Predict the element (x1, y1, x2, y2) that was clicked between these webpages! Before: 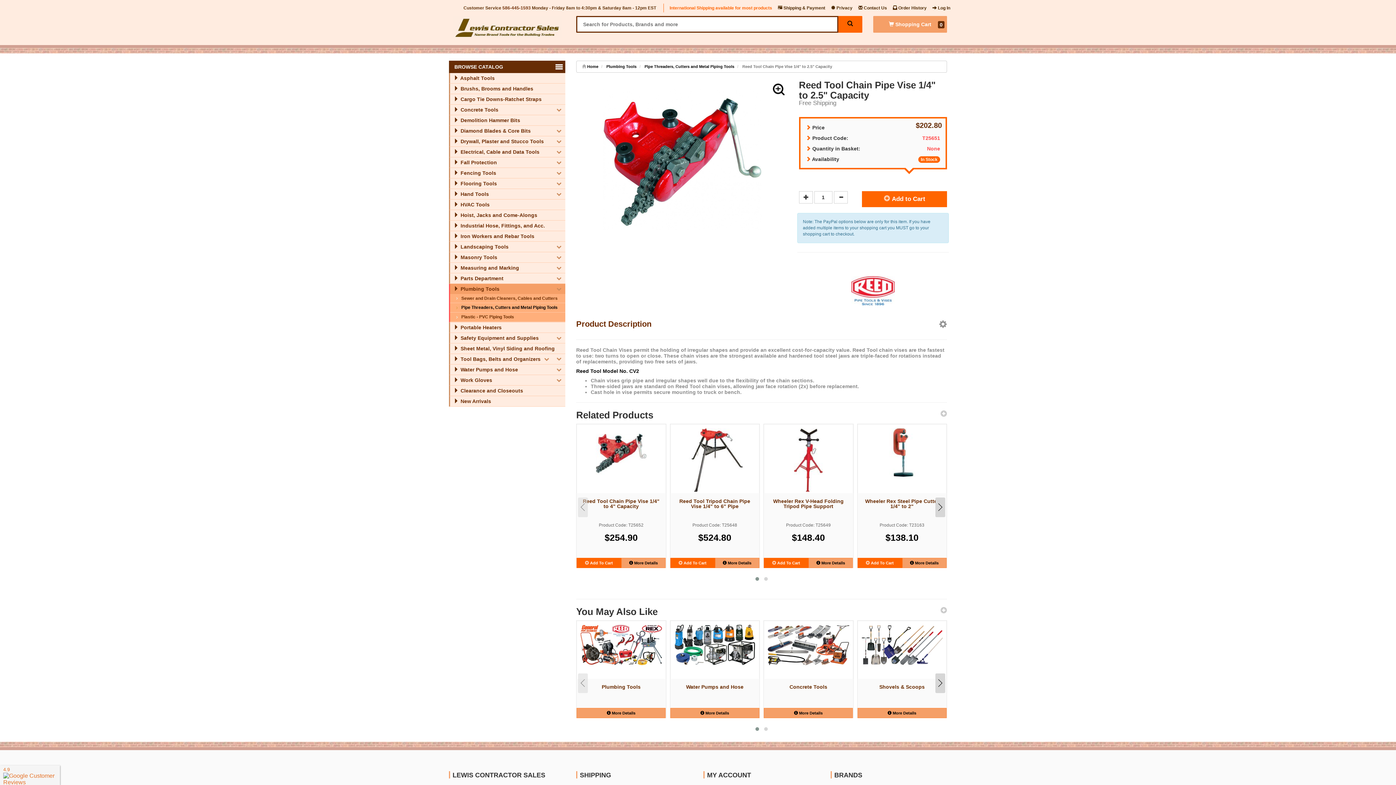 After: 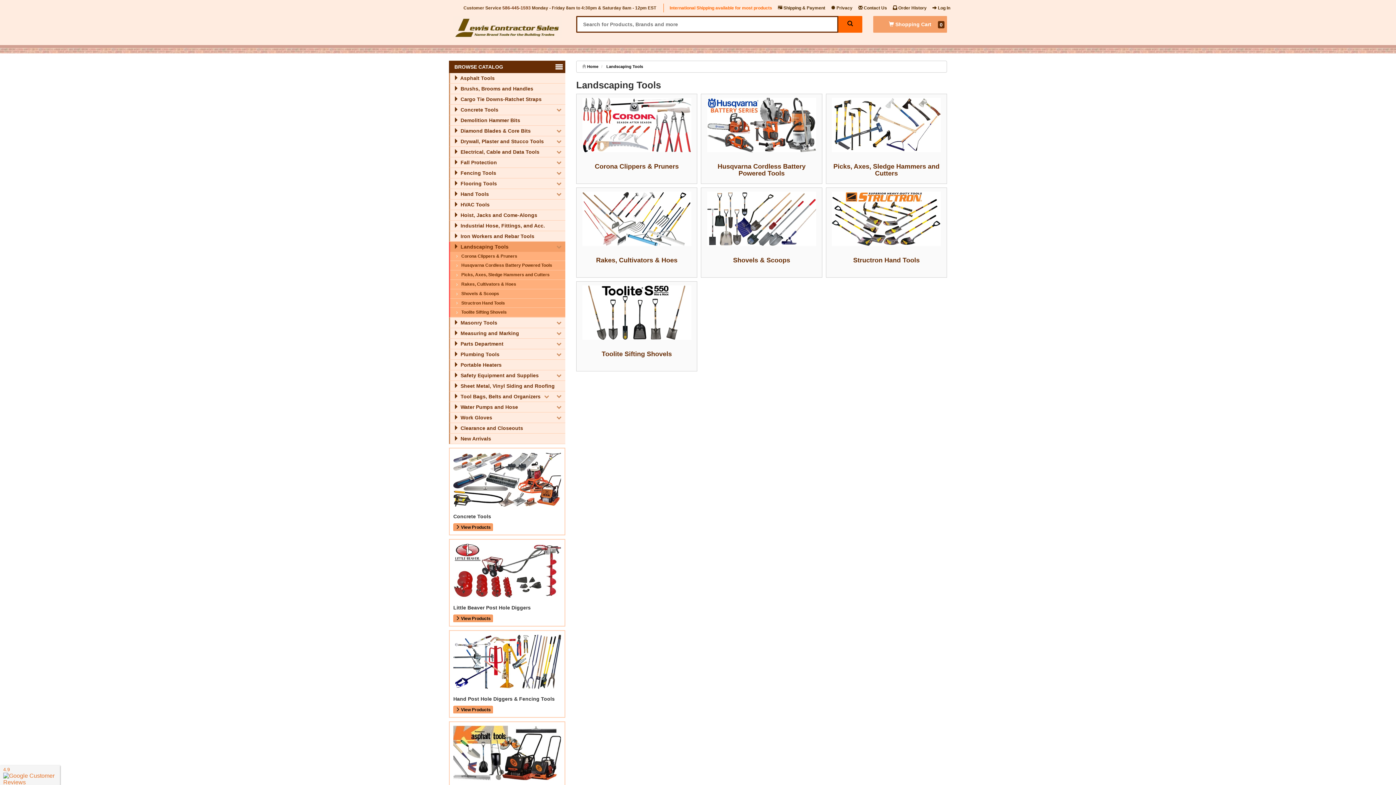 Action: bbox: (450, 243, 508, 249) label:  Landscaping Tools